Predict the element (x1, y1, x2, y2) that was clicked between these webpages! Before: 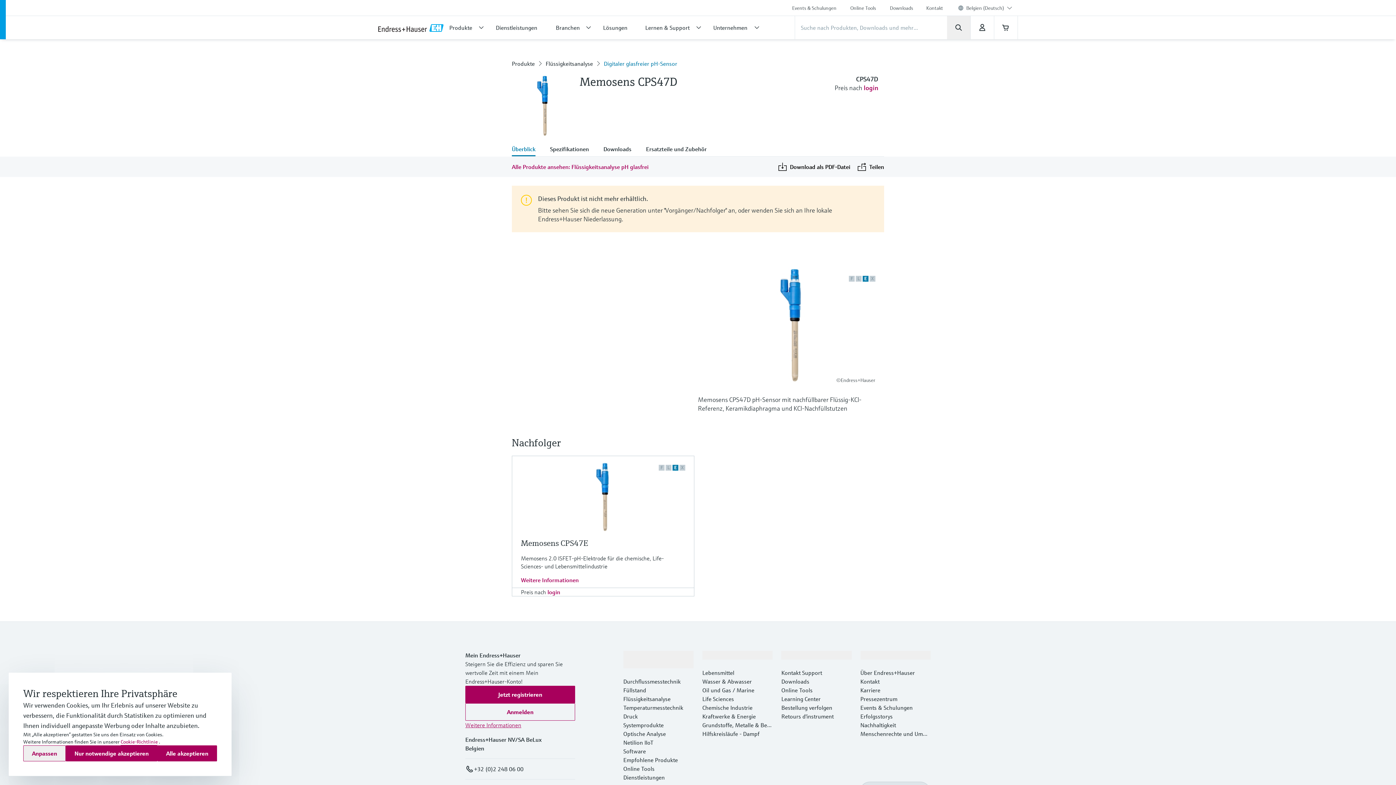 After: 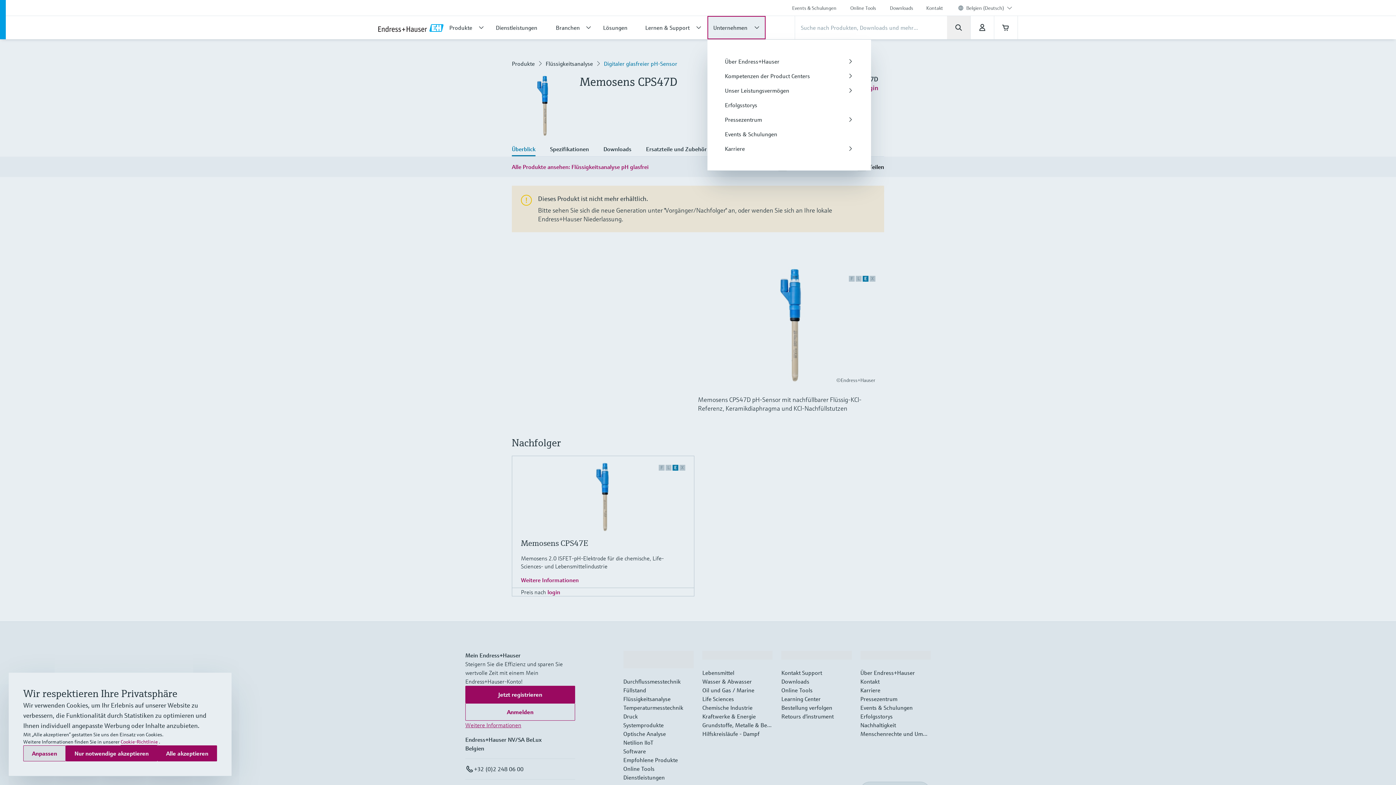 Action: label: Unternehmen bbox: (707, 16, 765, 39)